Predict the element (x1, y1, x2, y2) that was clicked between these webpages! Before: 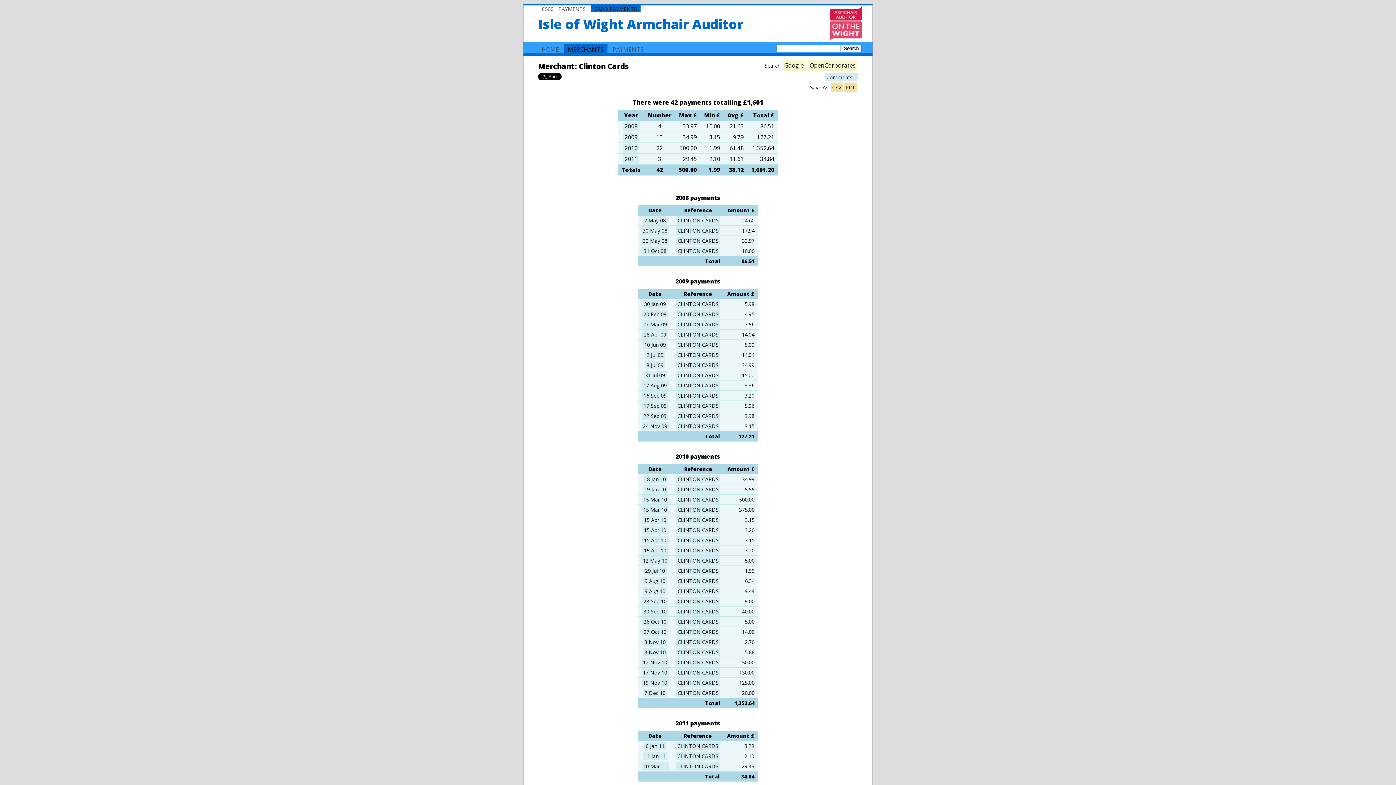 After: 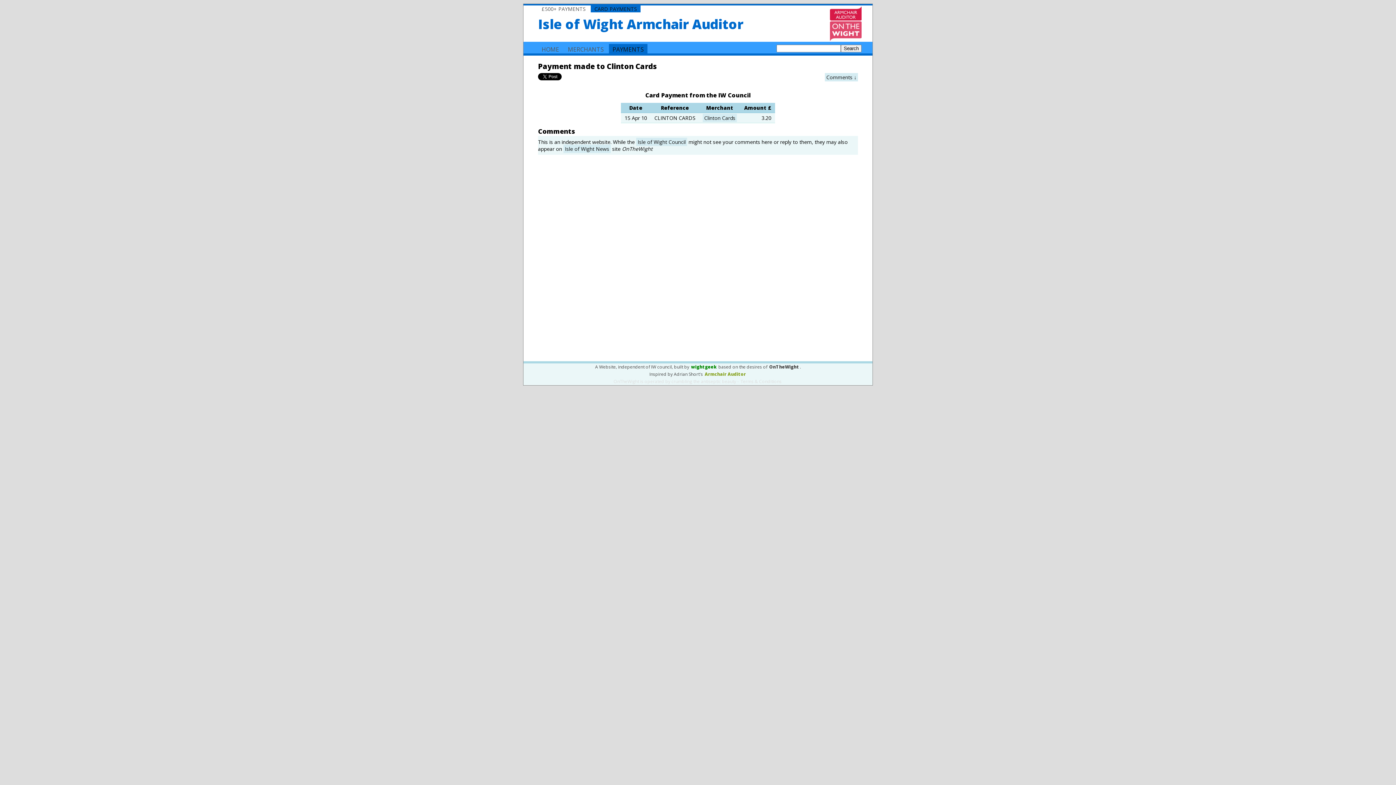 Action: bbox: (676, 526, 720, 534) label: CLINTON CARDS